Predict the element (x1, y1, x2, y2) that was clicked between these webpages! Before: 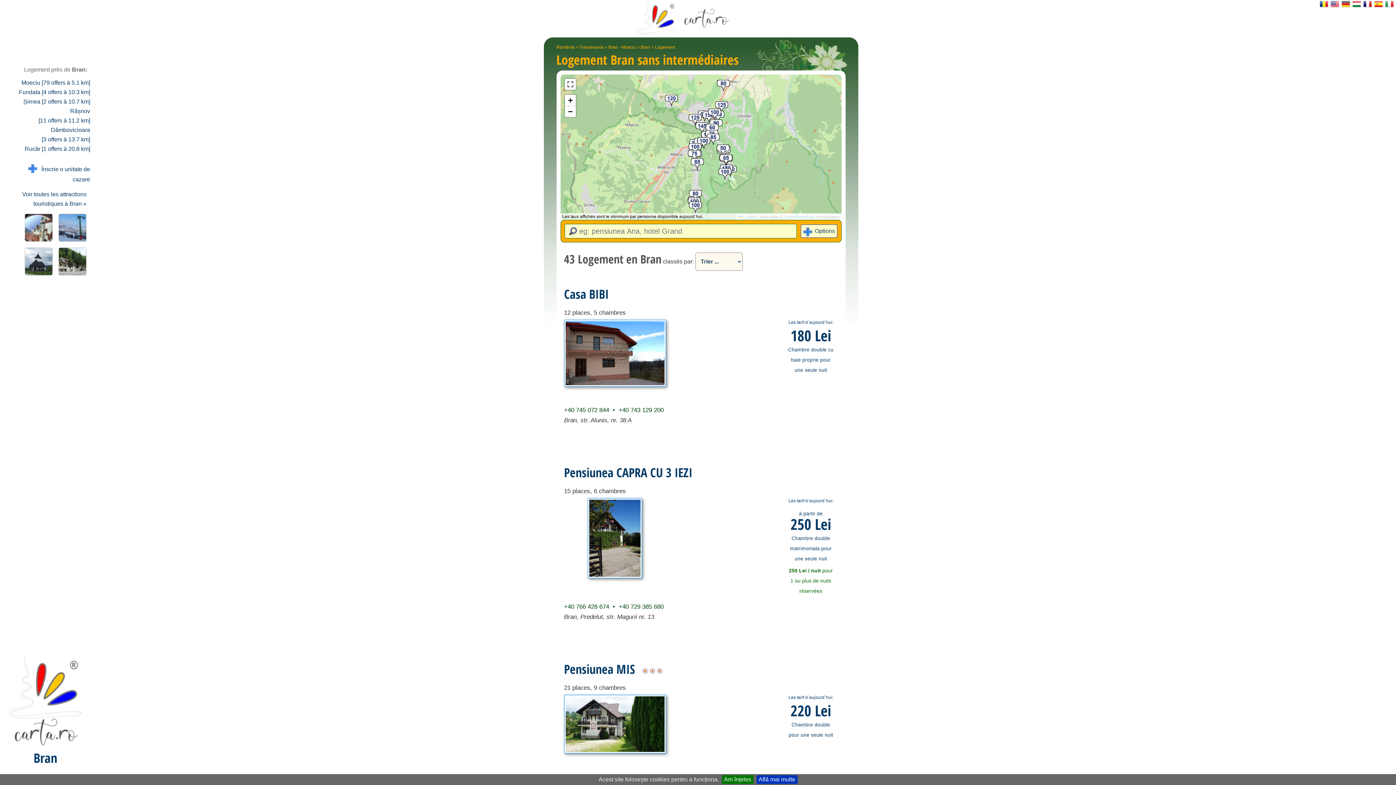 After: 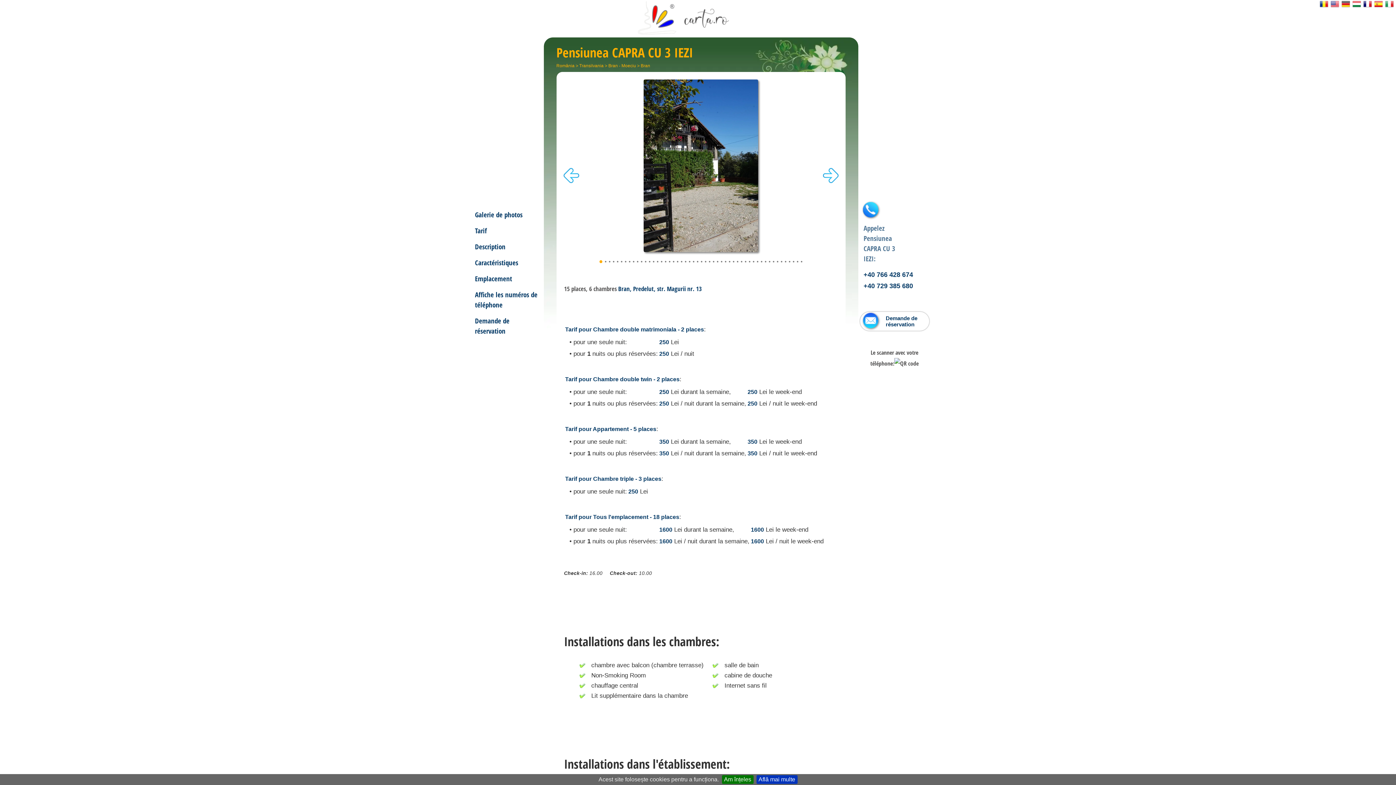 Action: bbox: (564, 464, 692, 481) label: Pensiunea CAPRA CU 3 IEZI